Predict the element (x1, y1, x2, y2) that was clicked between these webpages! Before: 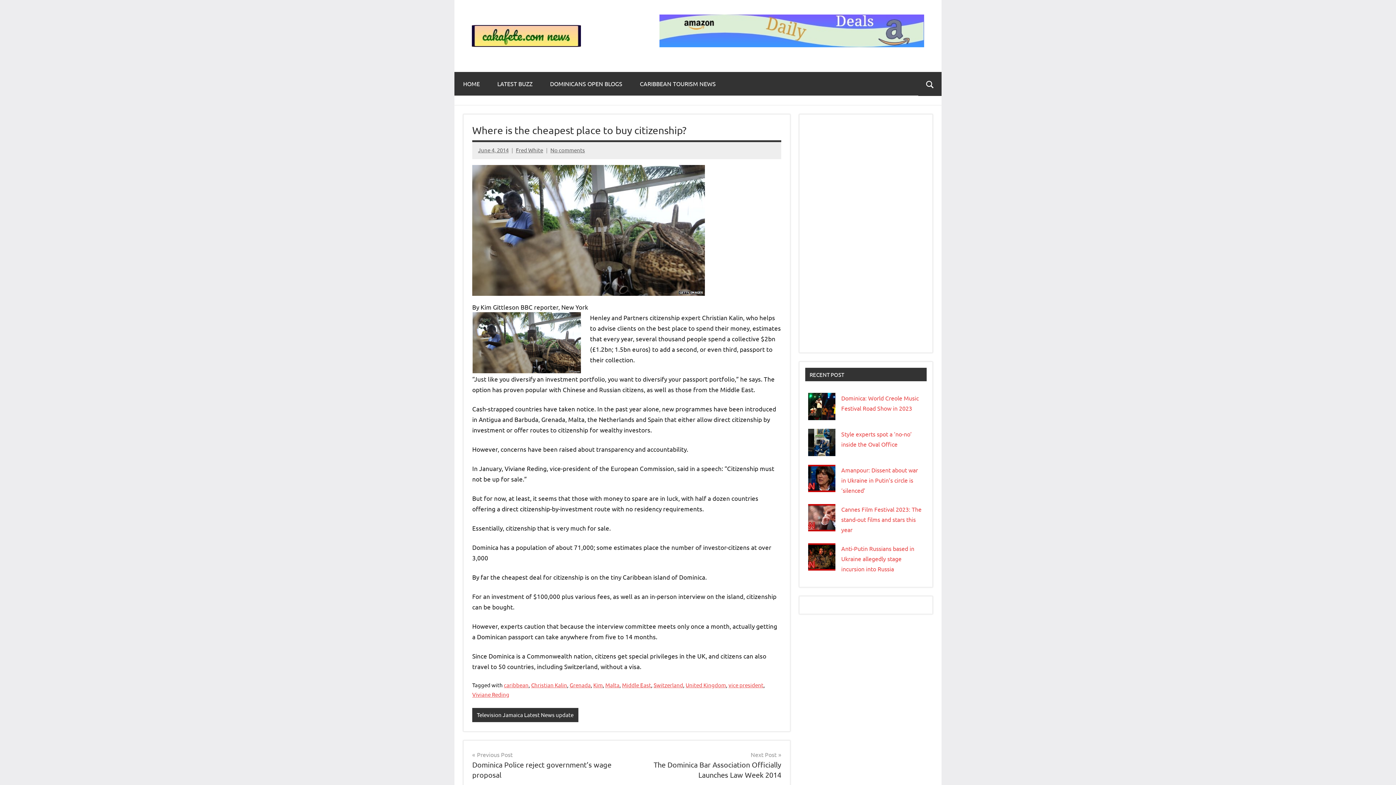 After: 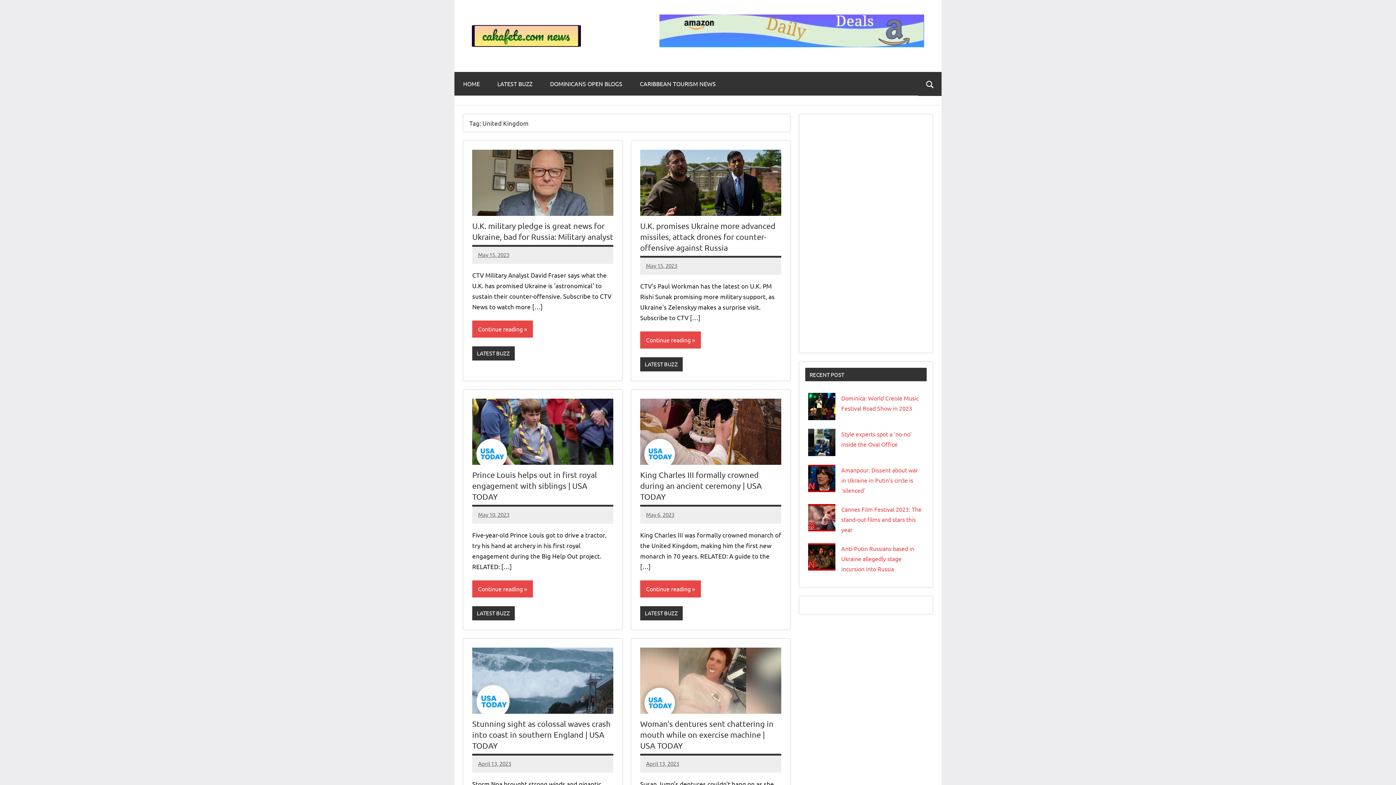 Action: bbox: (685, 681, 726, 688) label: United Kingdom